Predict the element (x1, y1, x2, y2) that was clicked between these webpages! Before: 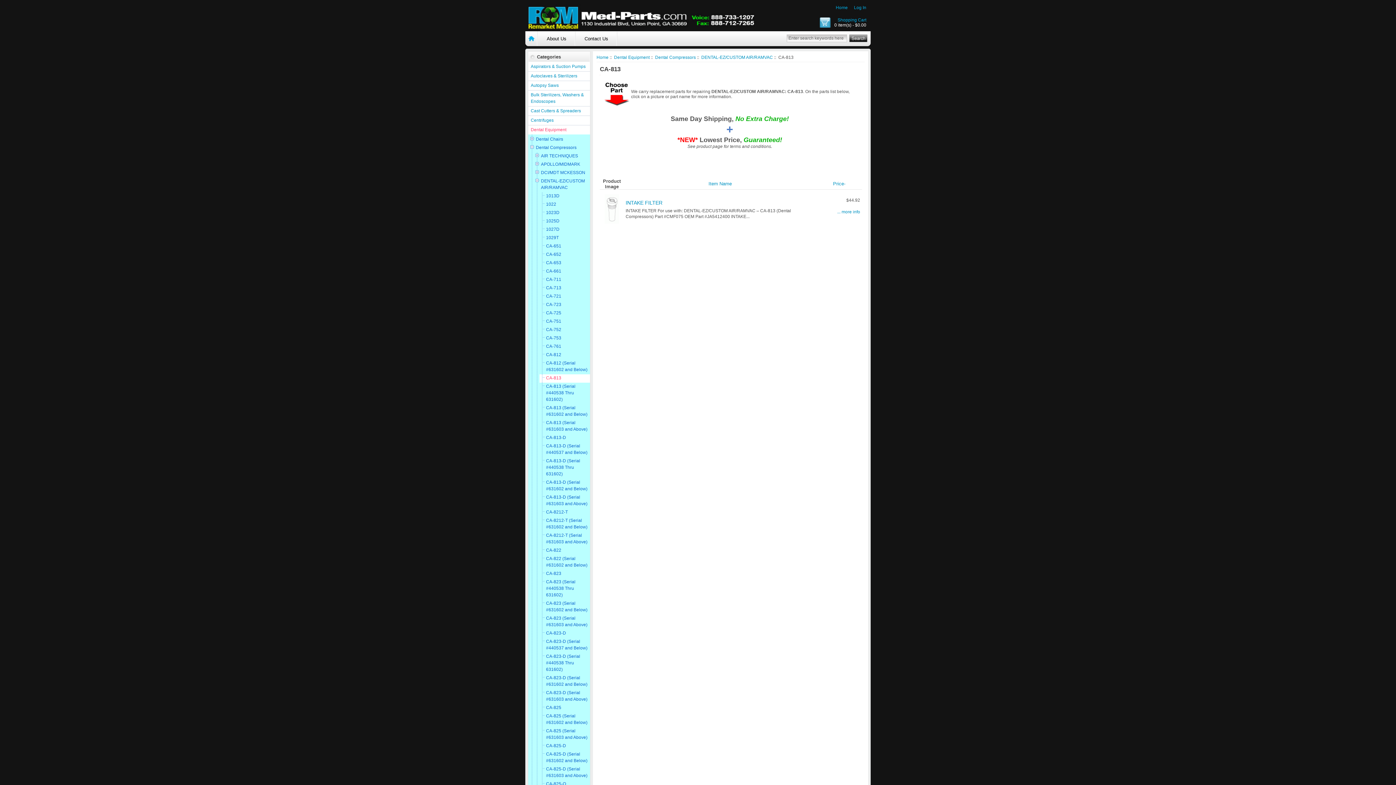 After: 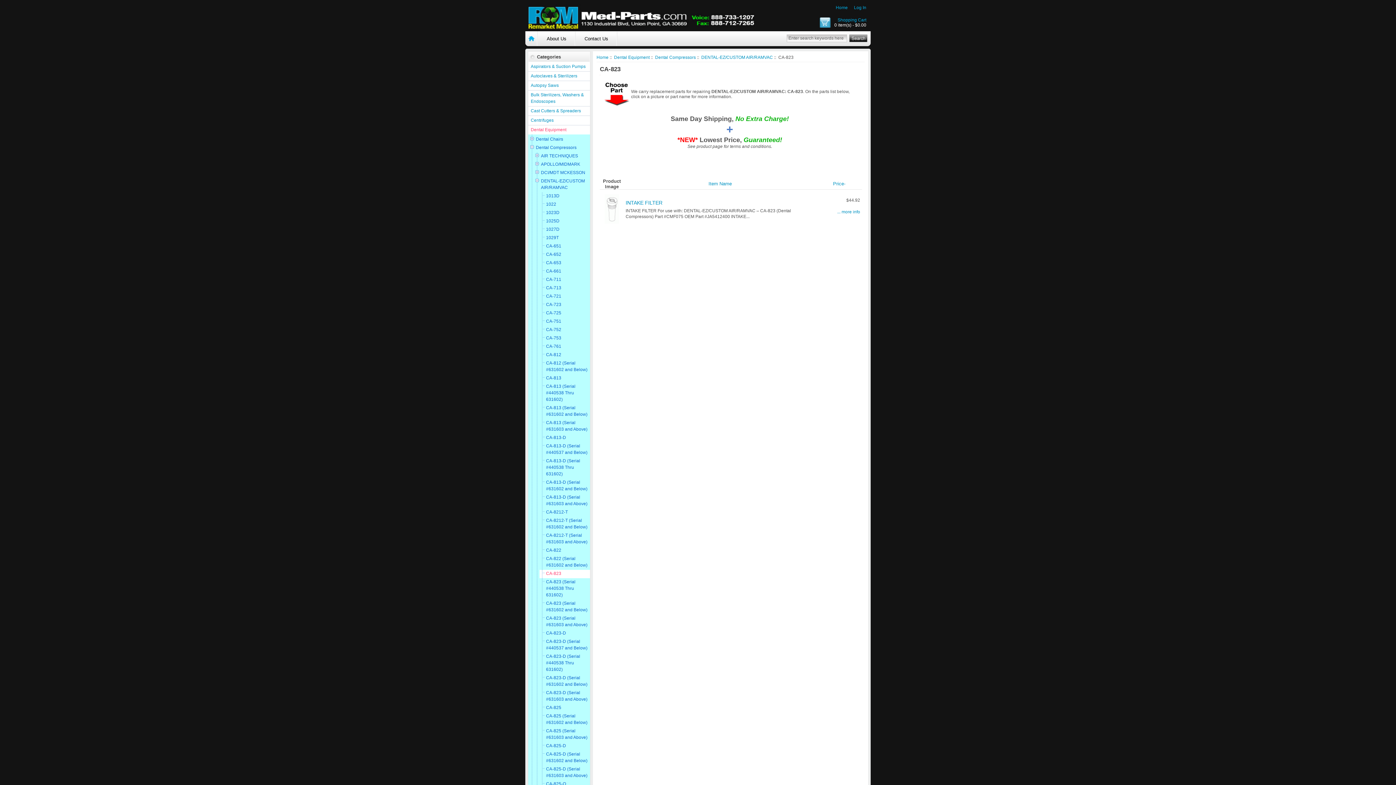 Action: bbox: (539, 570, 590, 578) label: CA-823